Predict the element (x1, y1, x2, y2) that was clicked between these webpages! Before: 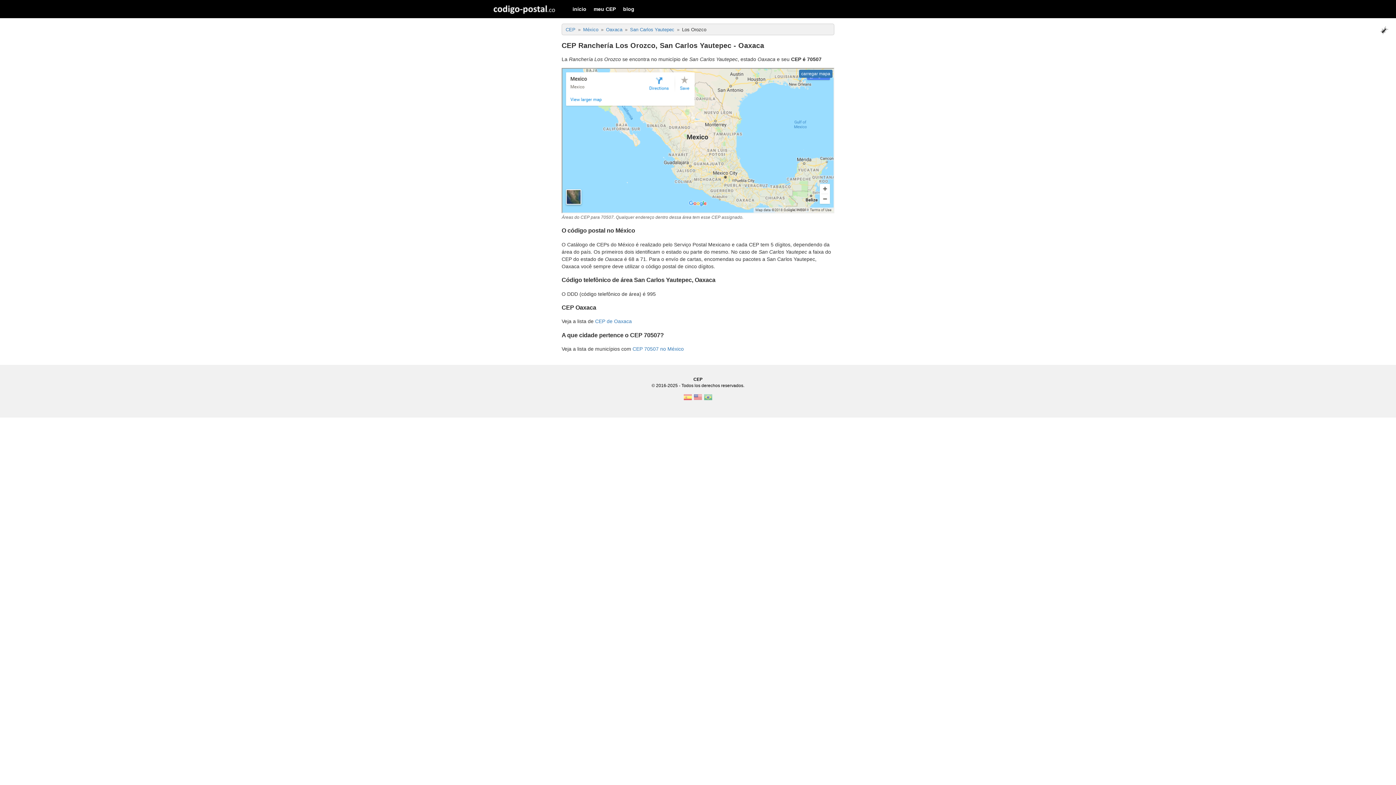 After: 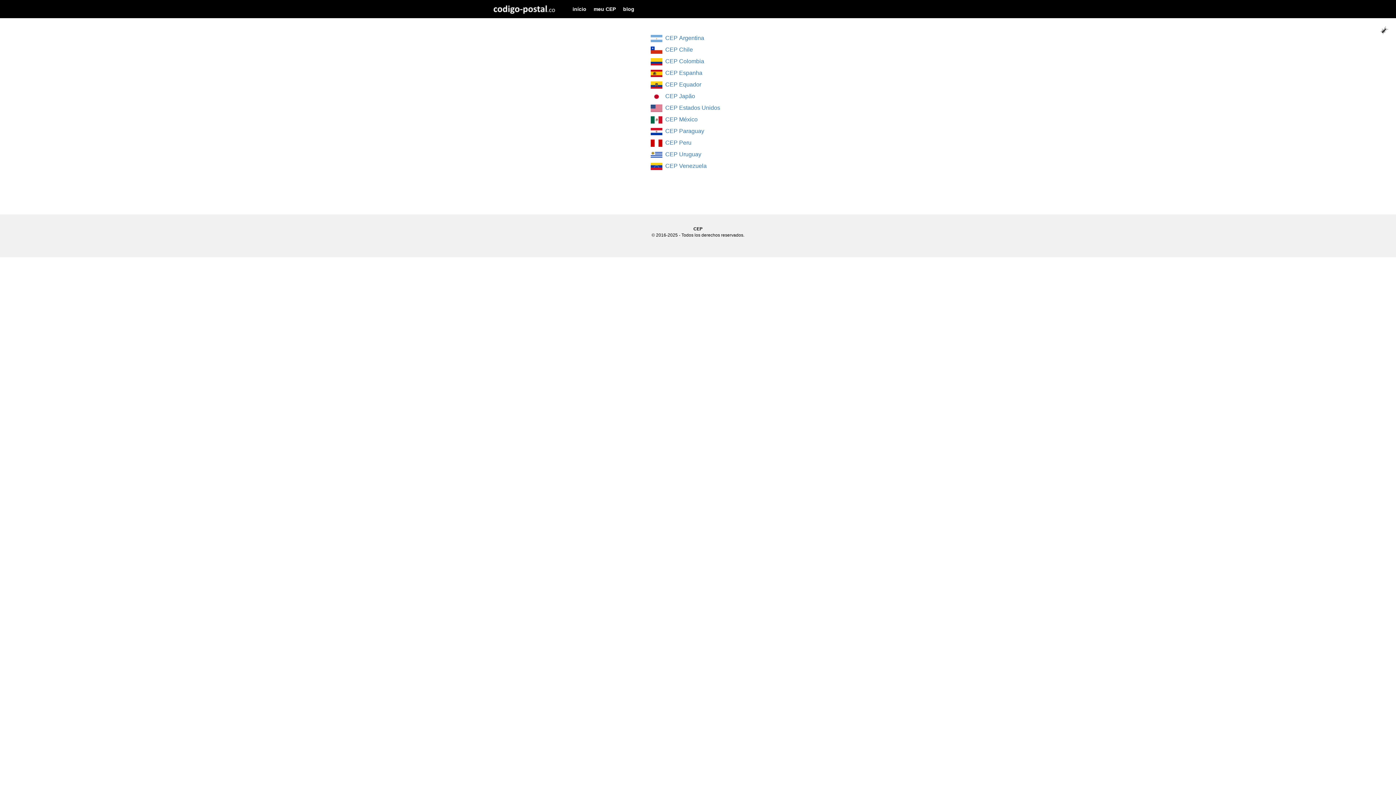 Action: label: início bbox: (572, 0, 586, 18)